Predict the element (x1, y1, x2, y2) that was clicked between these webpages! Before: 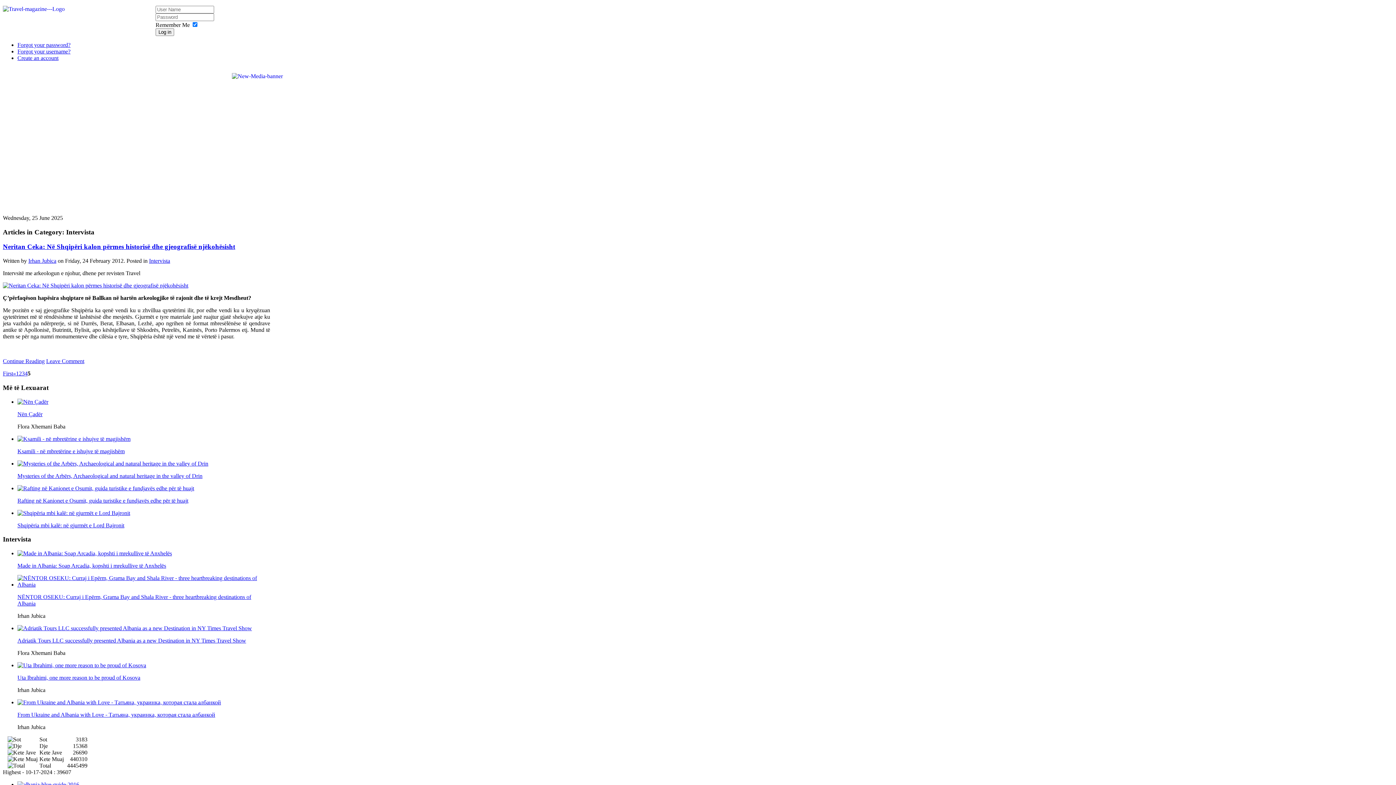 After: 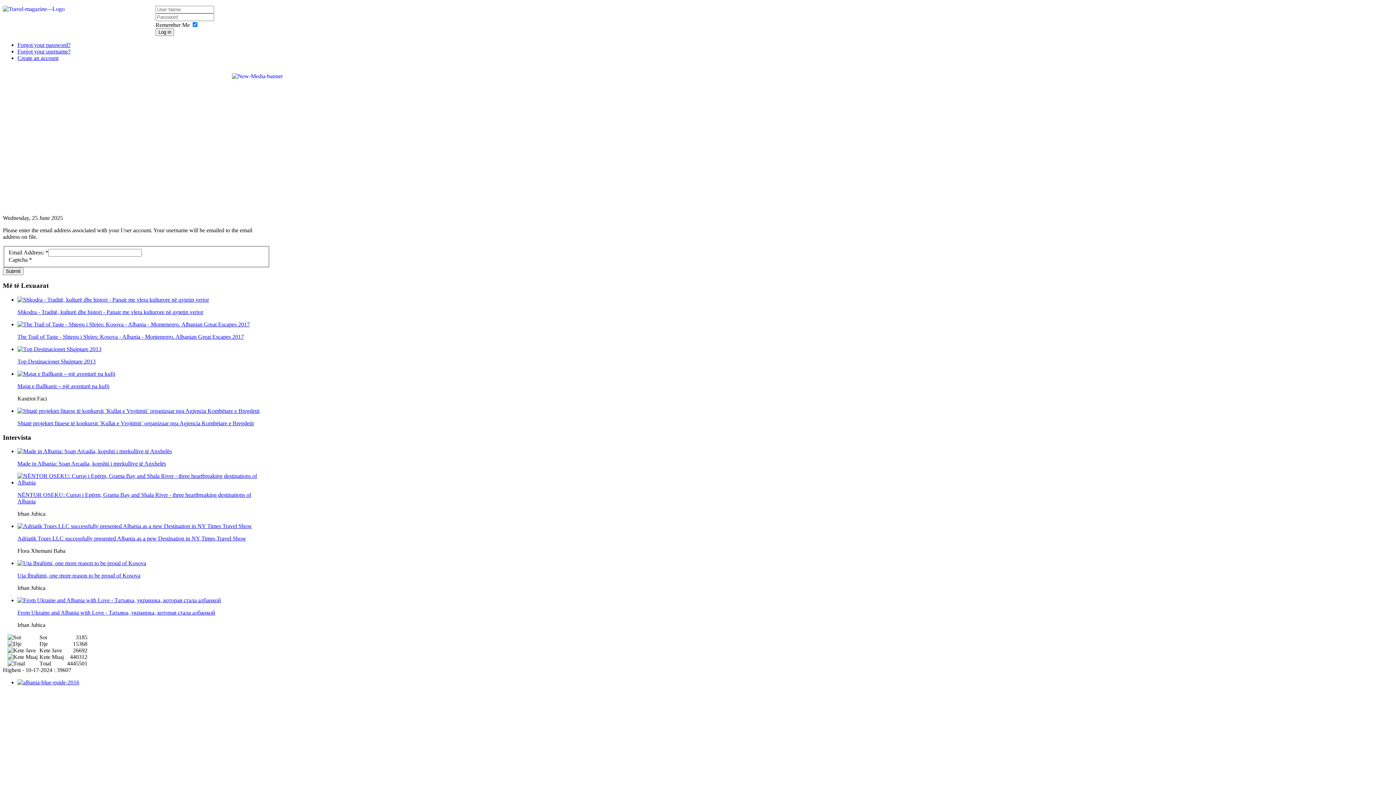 Action: label: Forgot your username? bbox: (17, 48, 70, 54)